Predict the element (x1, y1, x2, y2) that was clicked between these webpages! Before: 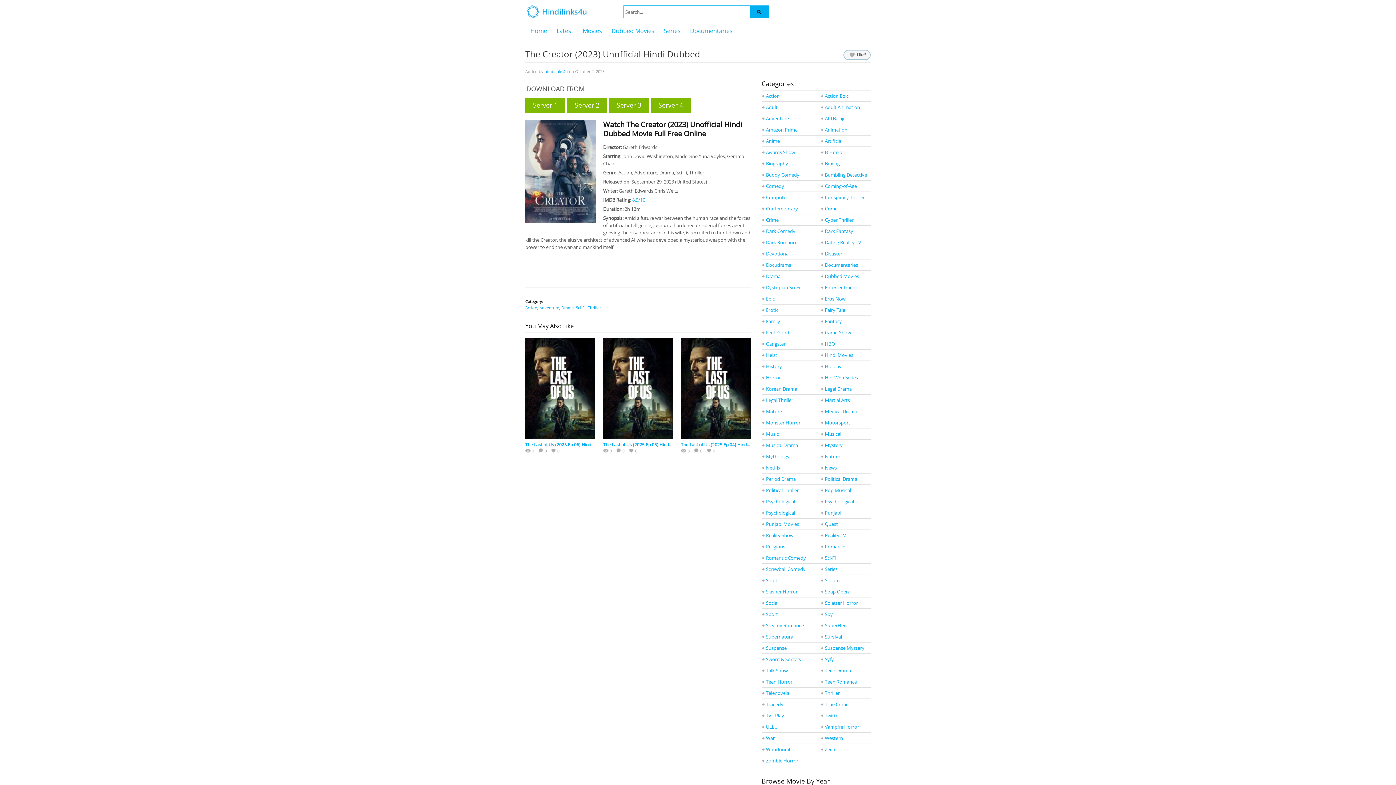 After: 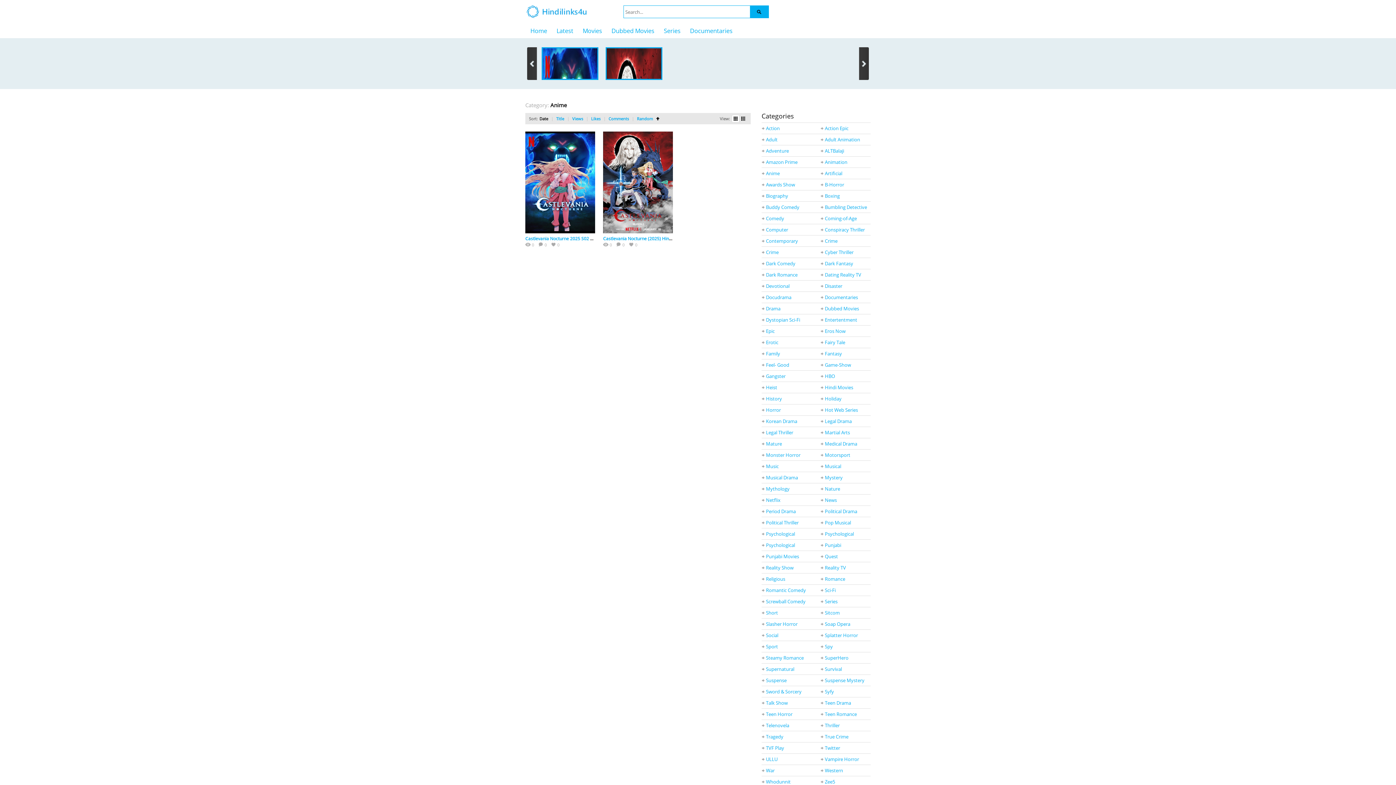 Action: bbox: (766, 136, 780, 146) label: Anime